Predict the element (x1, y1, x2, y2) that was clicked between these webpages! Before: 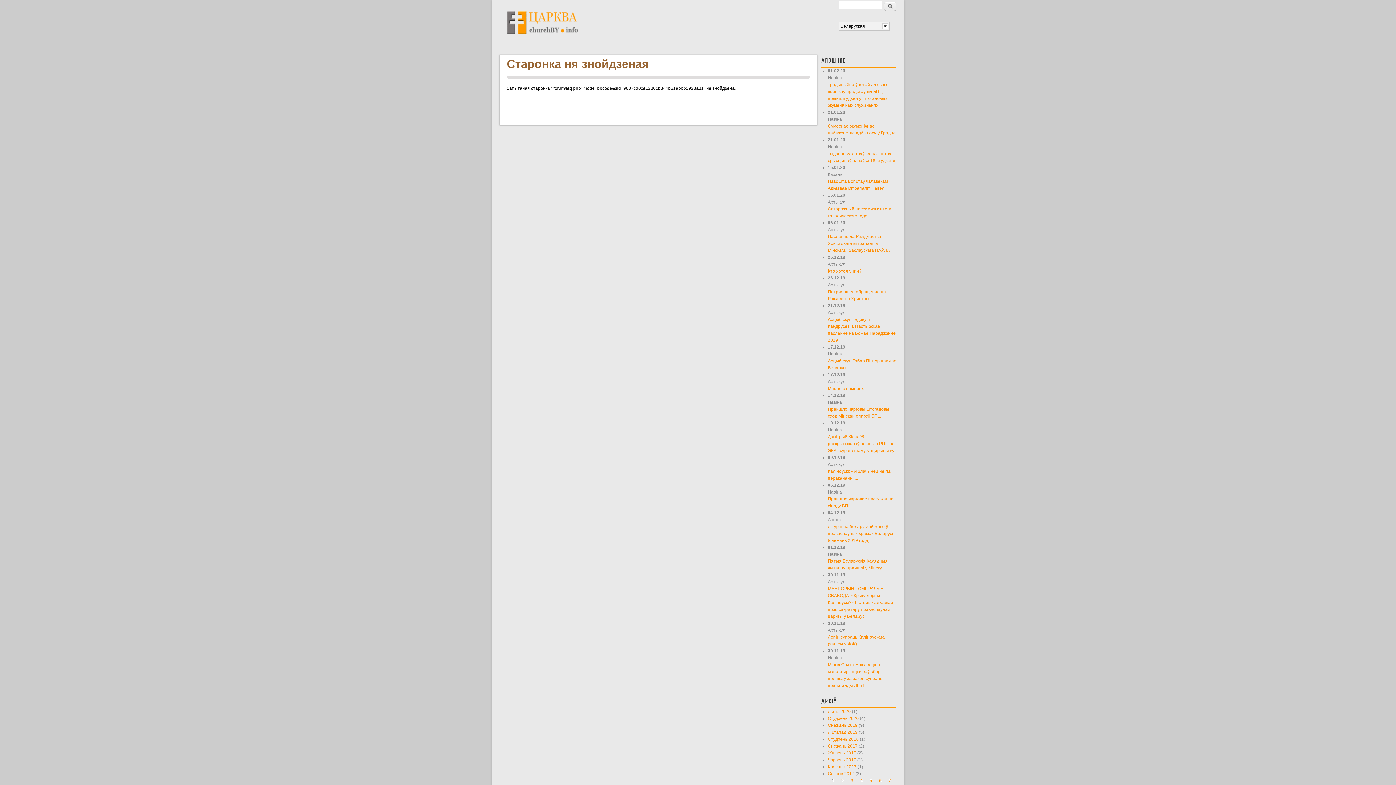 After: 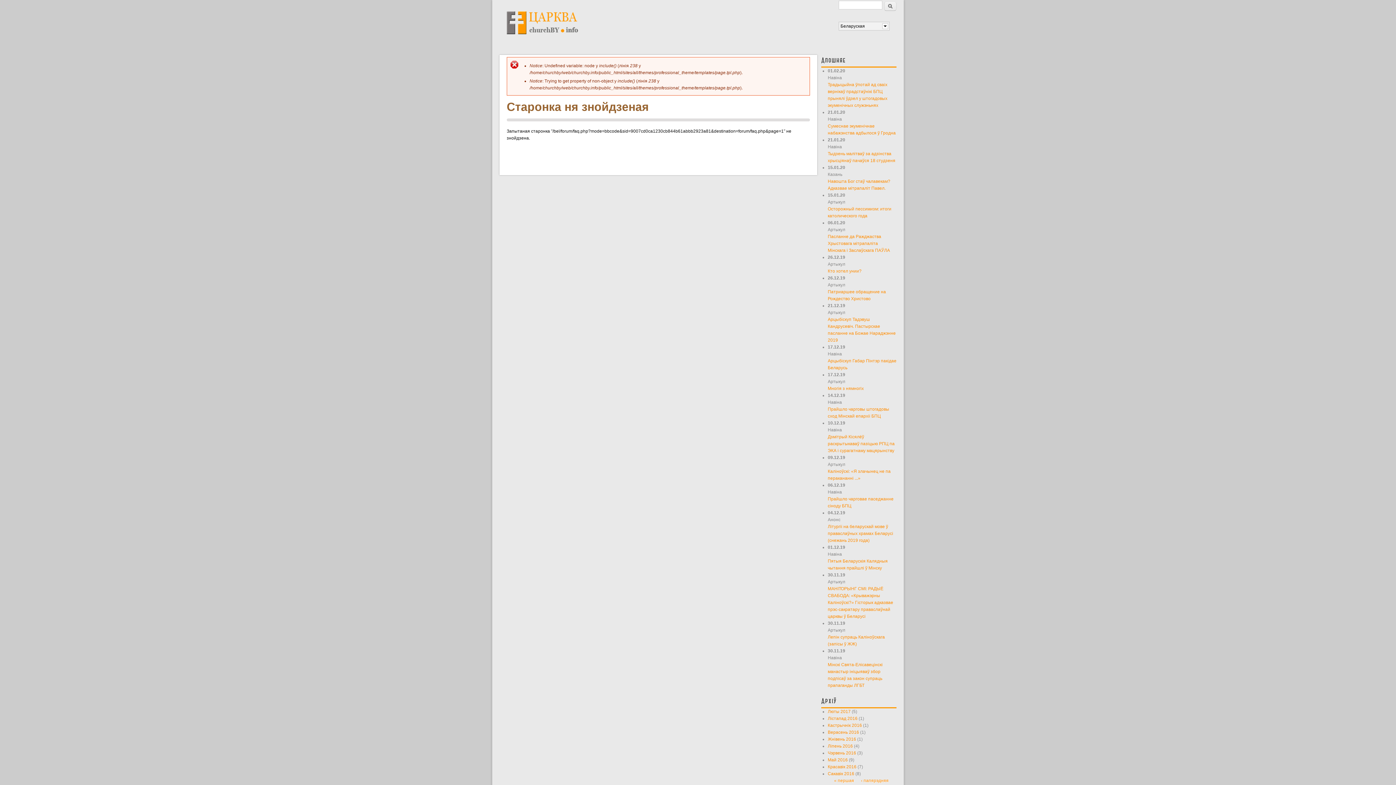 Action: label: 2 bbox: (841, 778, 844, 783)